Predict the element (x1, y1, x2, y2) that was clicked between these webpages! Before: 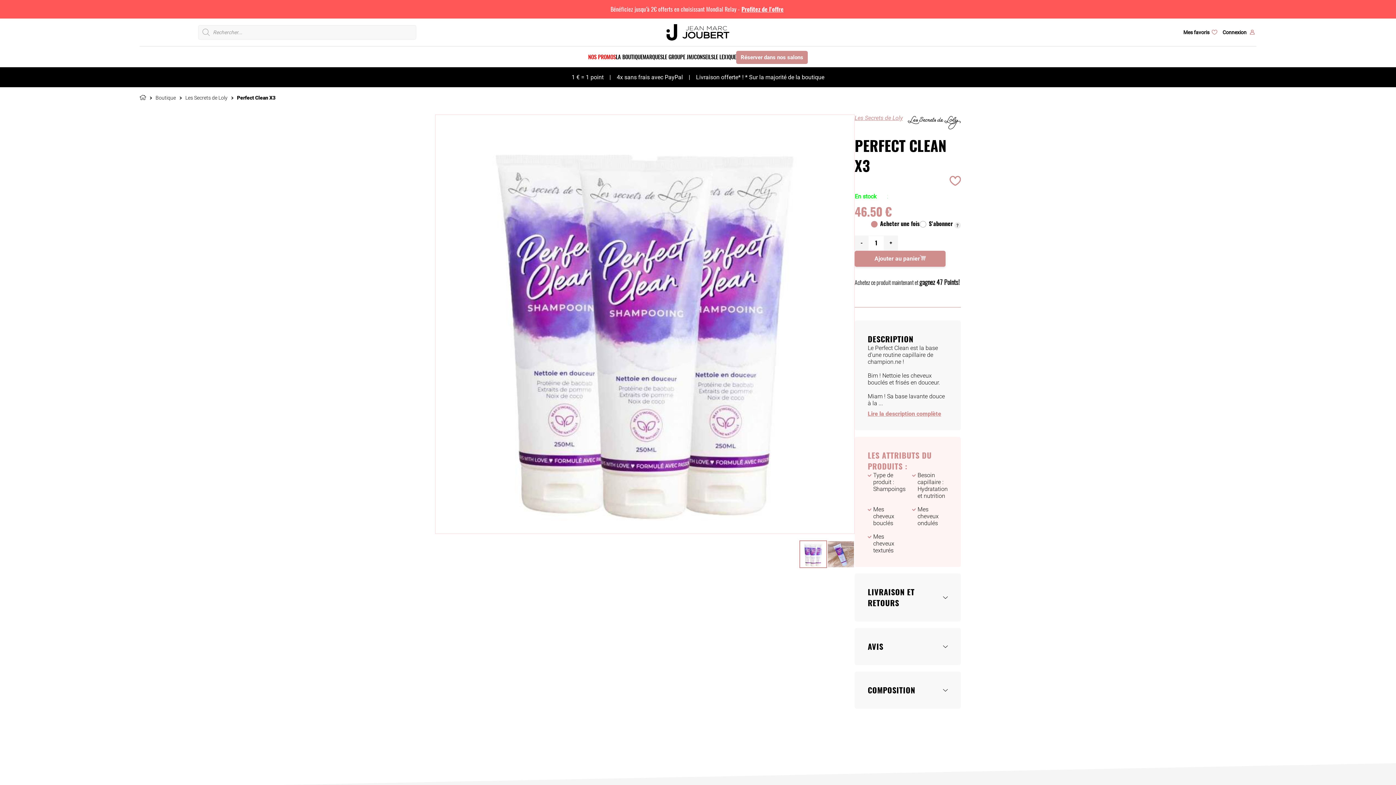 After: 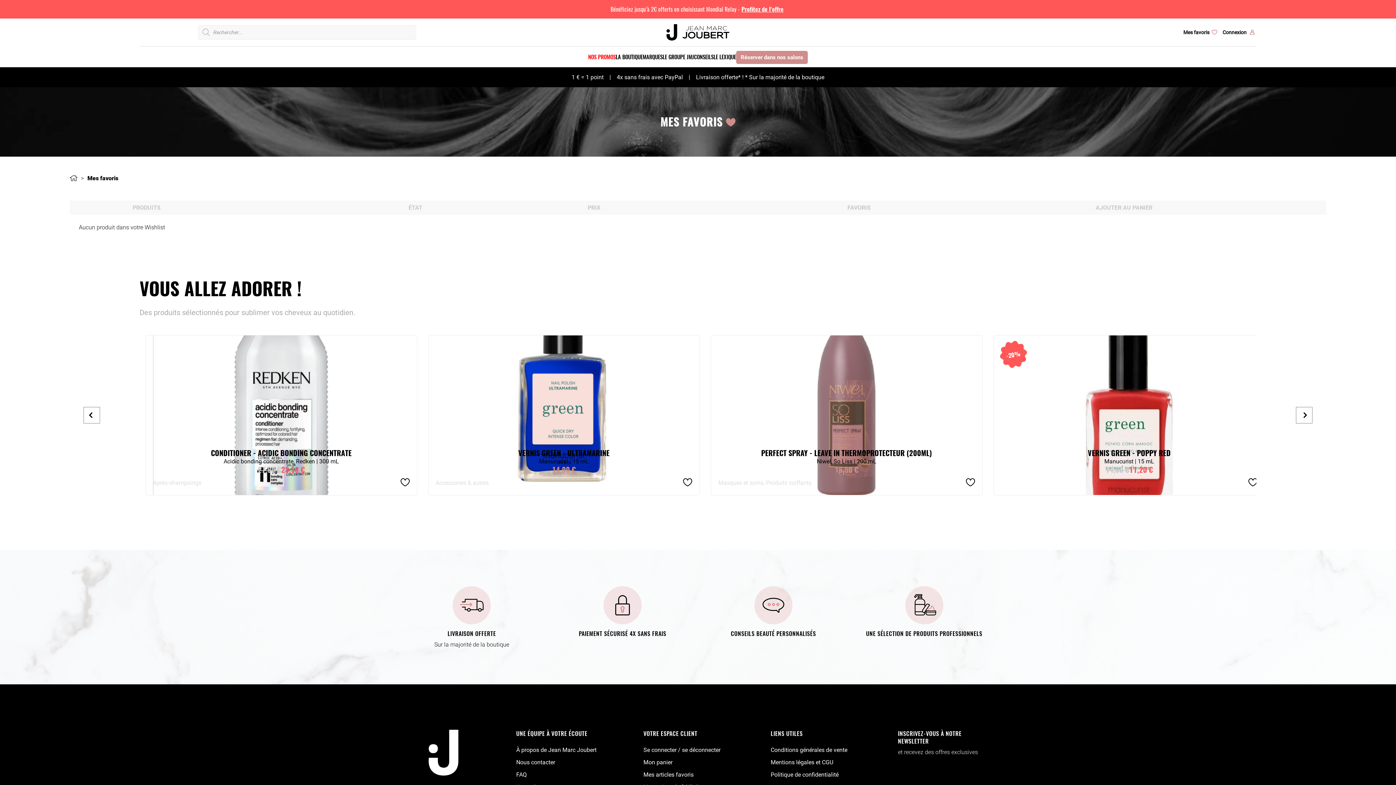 Action: label: Mes favoris bbox: (1180, 26, 1219, 38)